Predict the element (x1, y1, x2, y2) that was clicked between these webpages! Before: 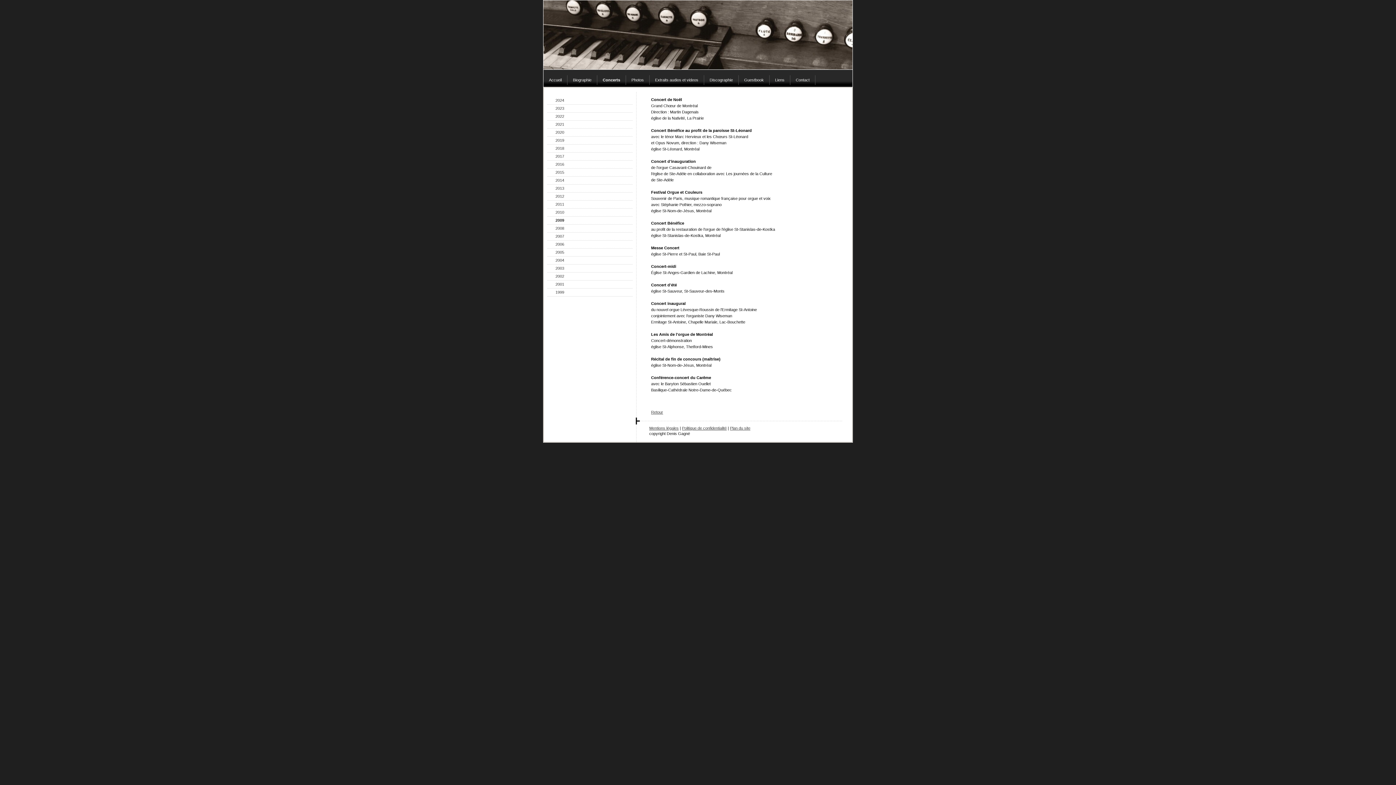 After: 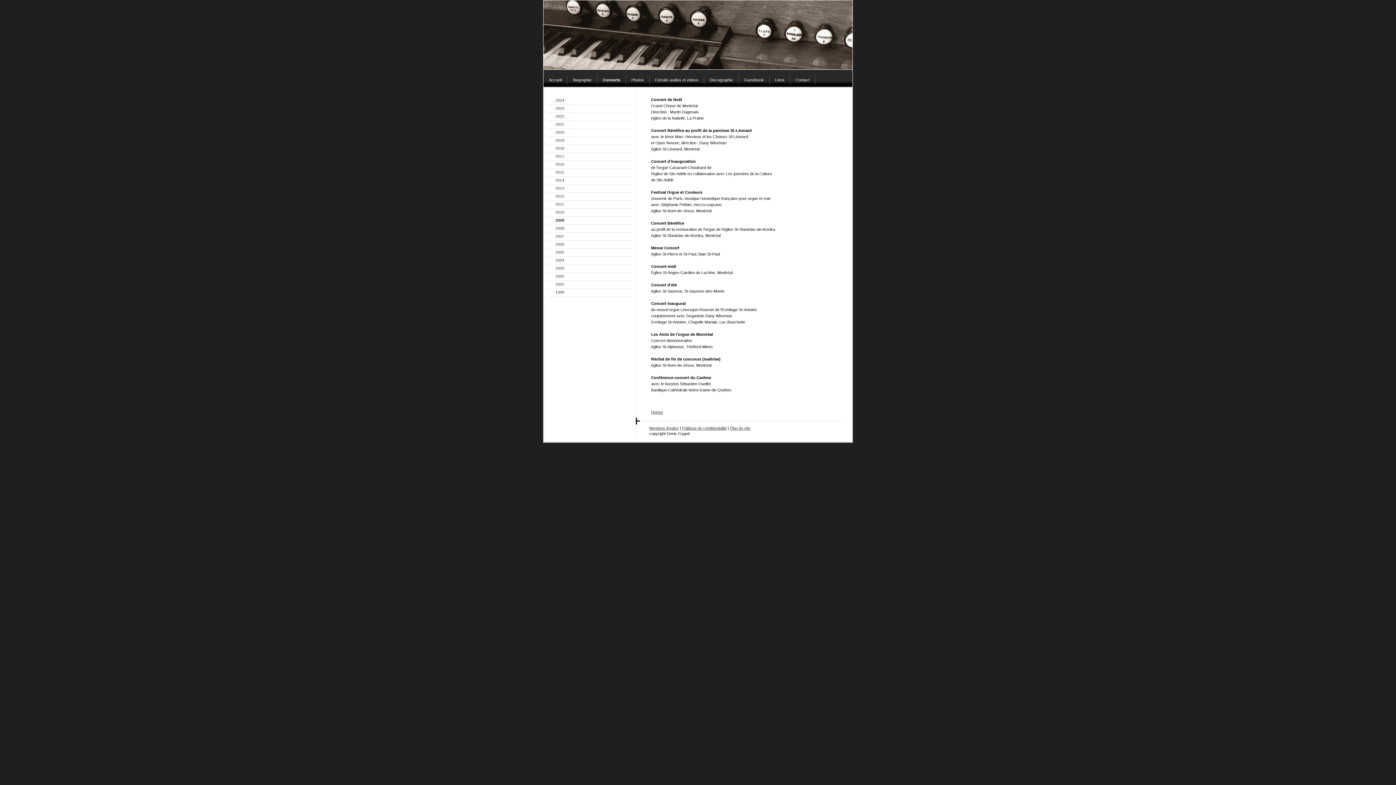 Action: bbox: (547, 216, 632, 224) label: 2009